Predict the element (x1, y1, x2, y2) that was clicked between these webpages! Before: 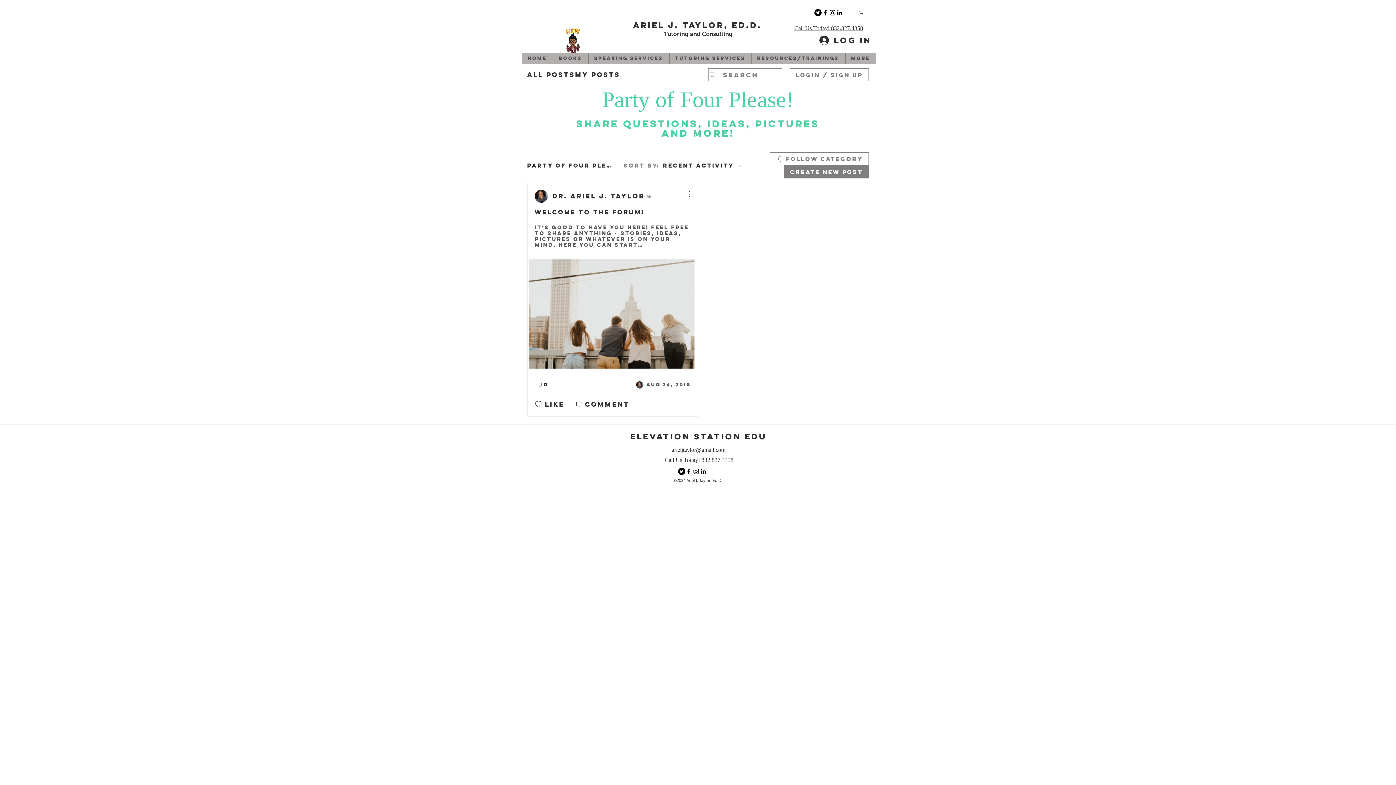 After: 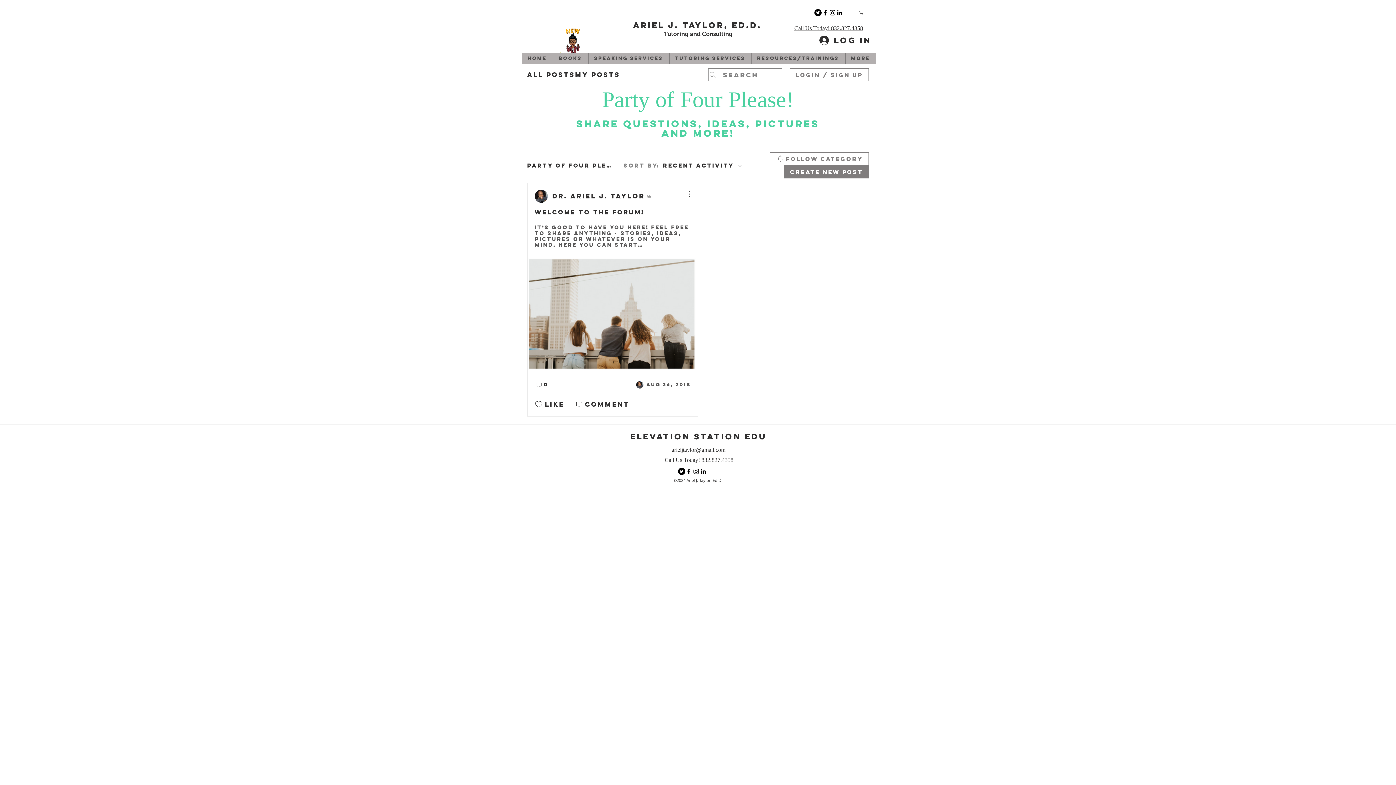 Action: bbox: (685, 467, 692, 475) label: facebook